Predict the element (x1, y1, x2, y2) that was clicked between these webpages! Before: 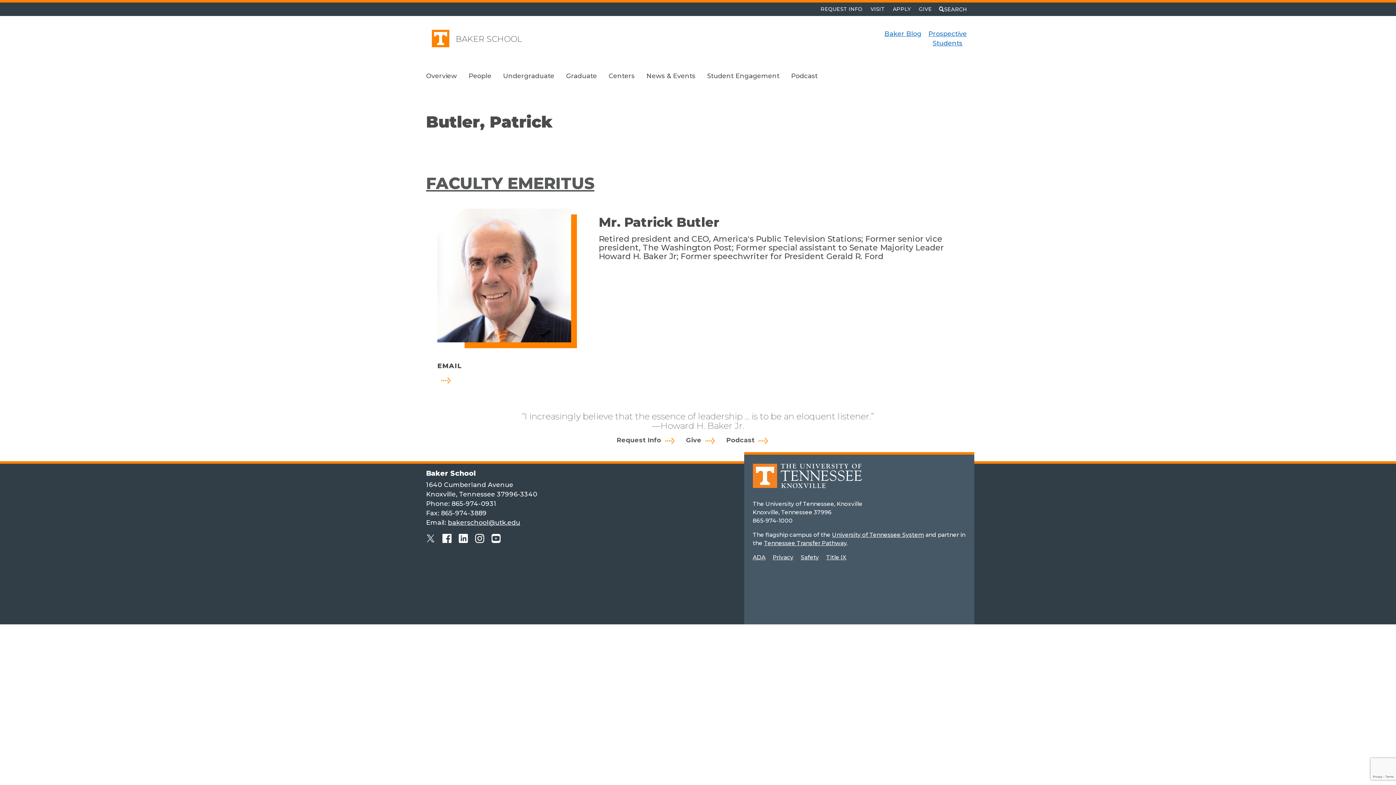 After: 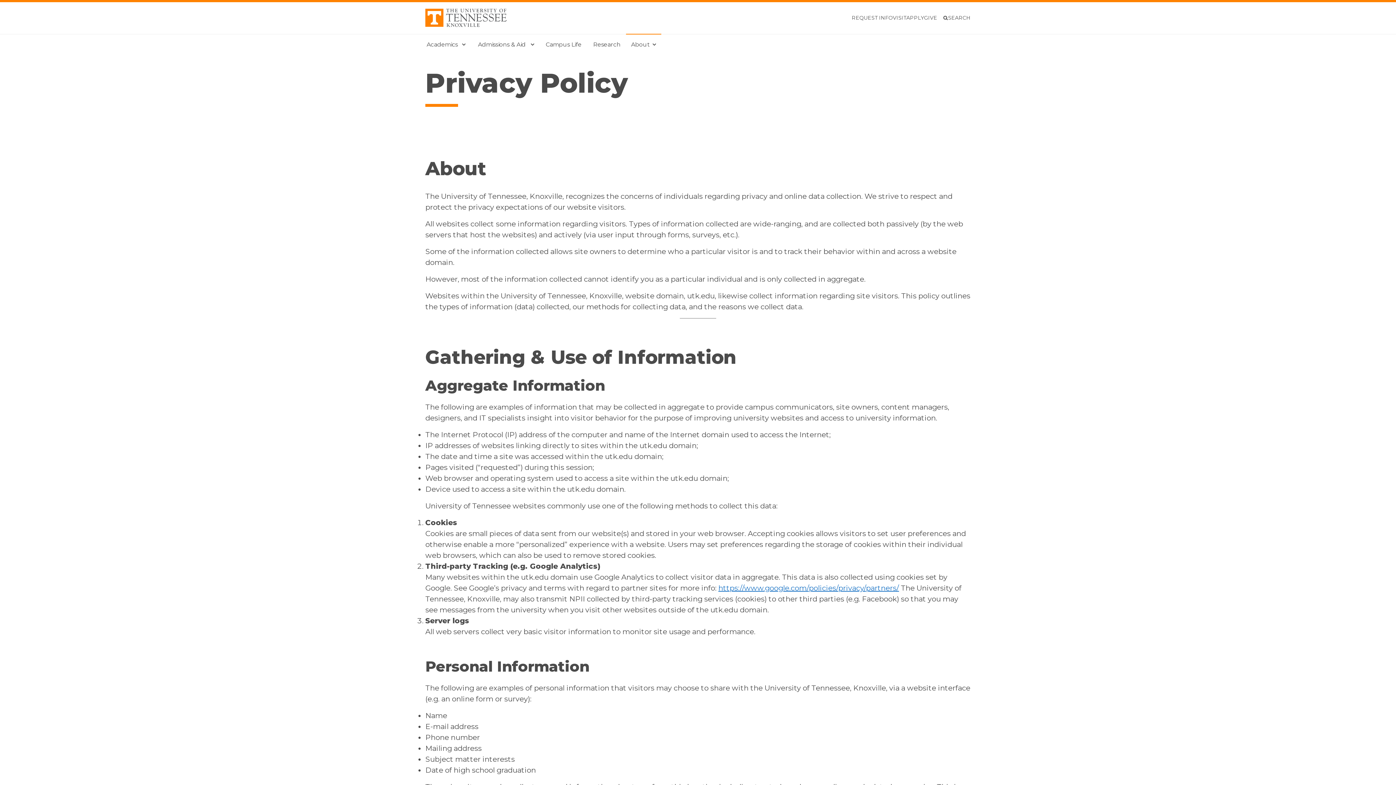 Action: bbox: (772, 554, 793, 560) label: Privacy